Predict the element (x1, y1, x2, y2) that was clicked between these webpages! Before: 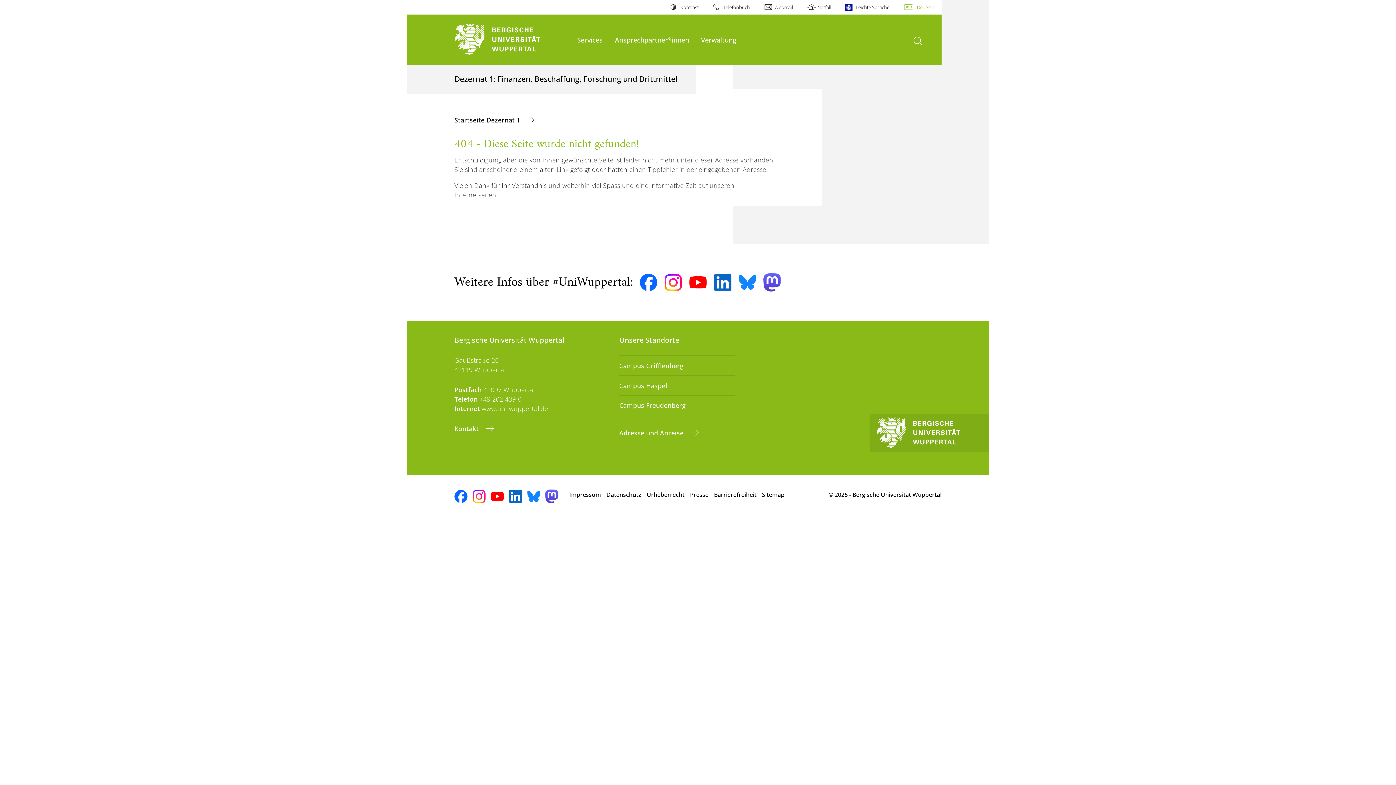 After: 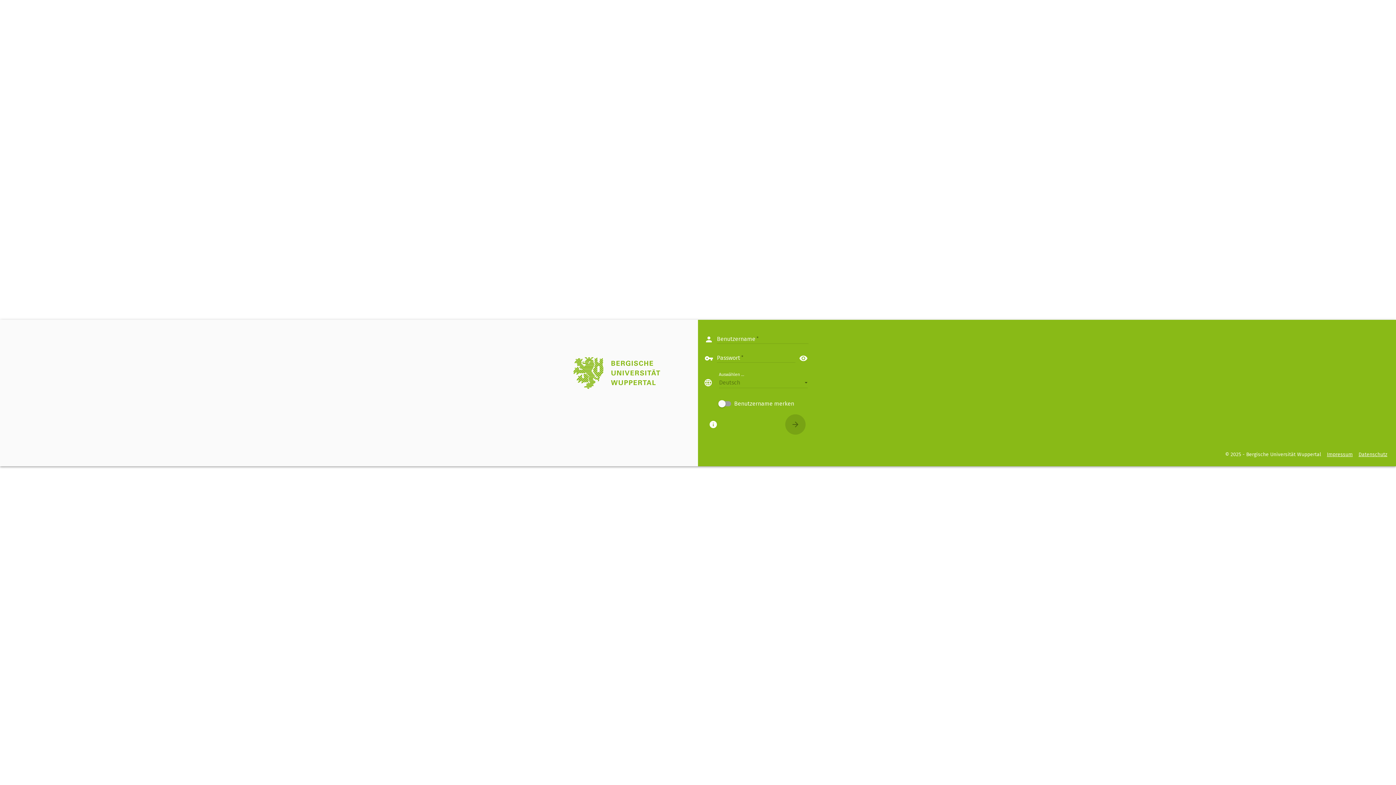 Action: label: Webmail bbox: (764, 0, 793, 14)